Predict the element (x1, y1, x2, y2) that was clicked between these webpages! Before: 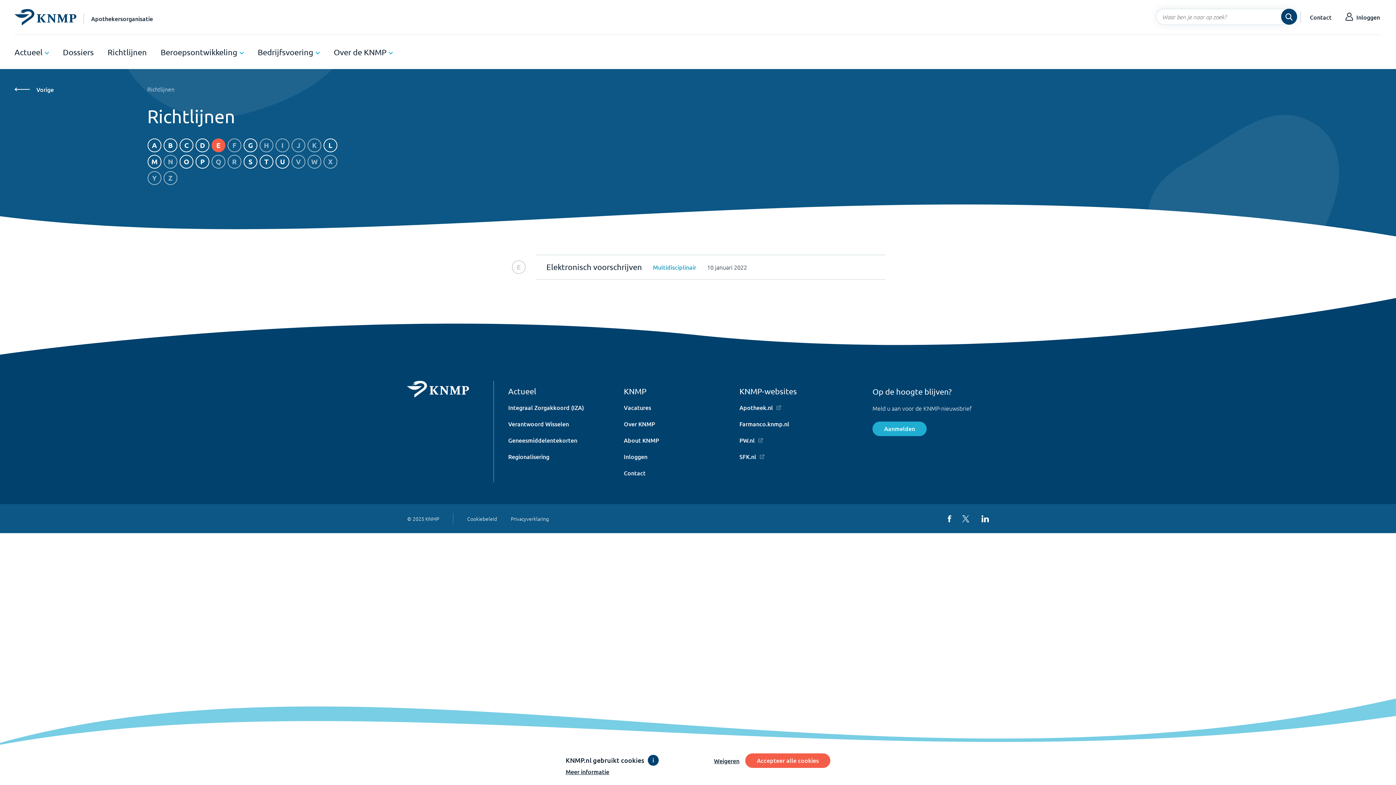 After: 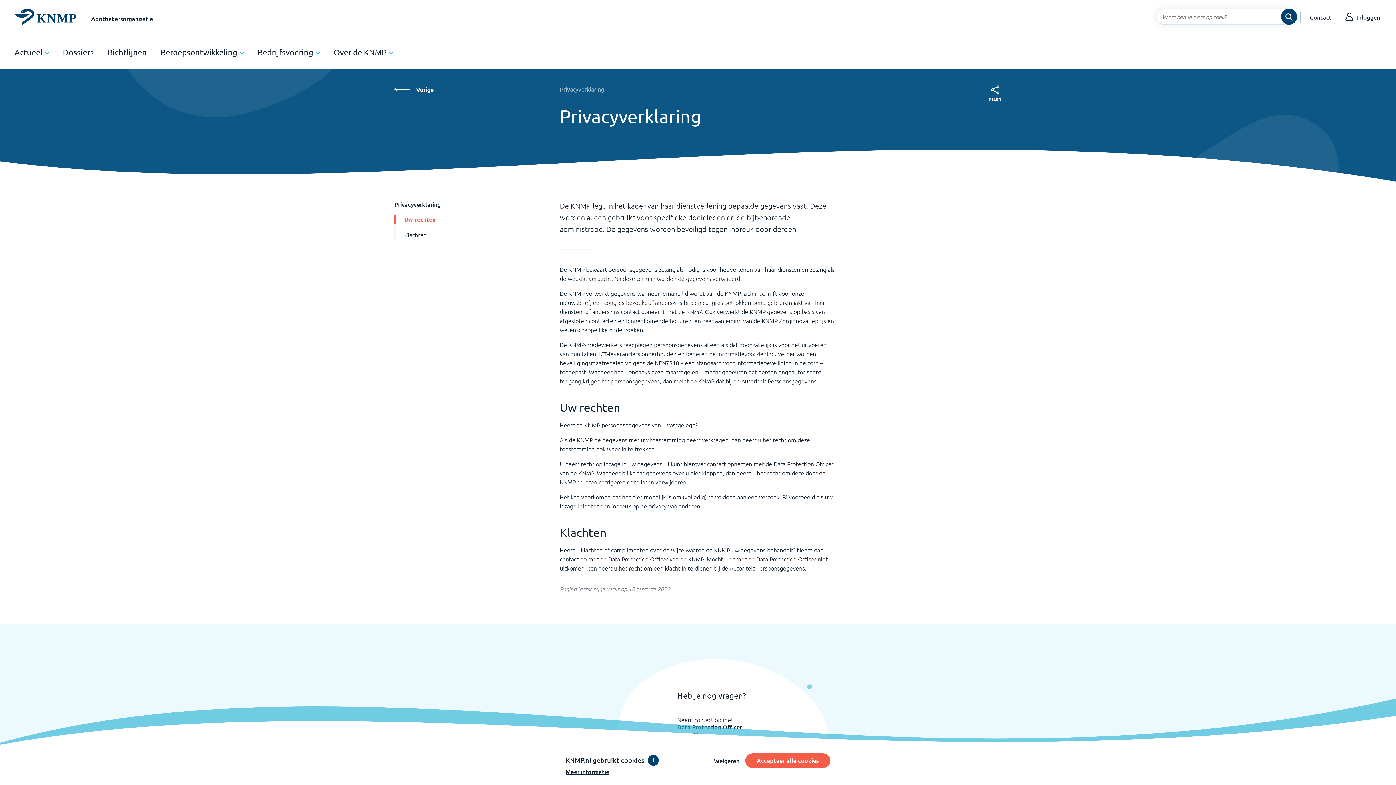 Action: bbox: (510, 515, 549, 522) label: Privacyverklaring